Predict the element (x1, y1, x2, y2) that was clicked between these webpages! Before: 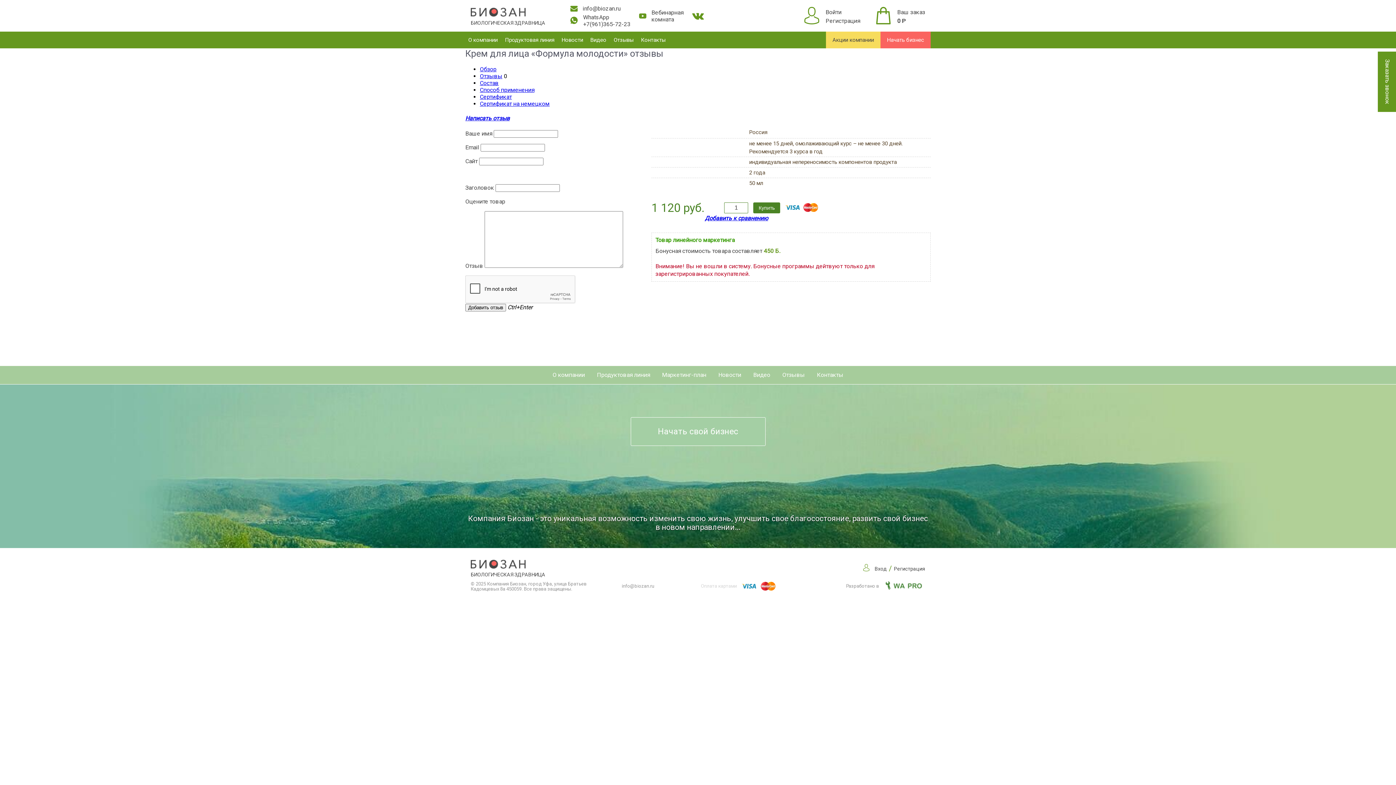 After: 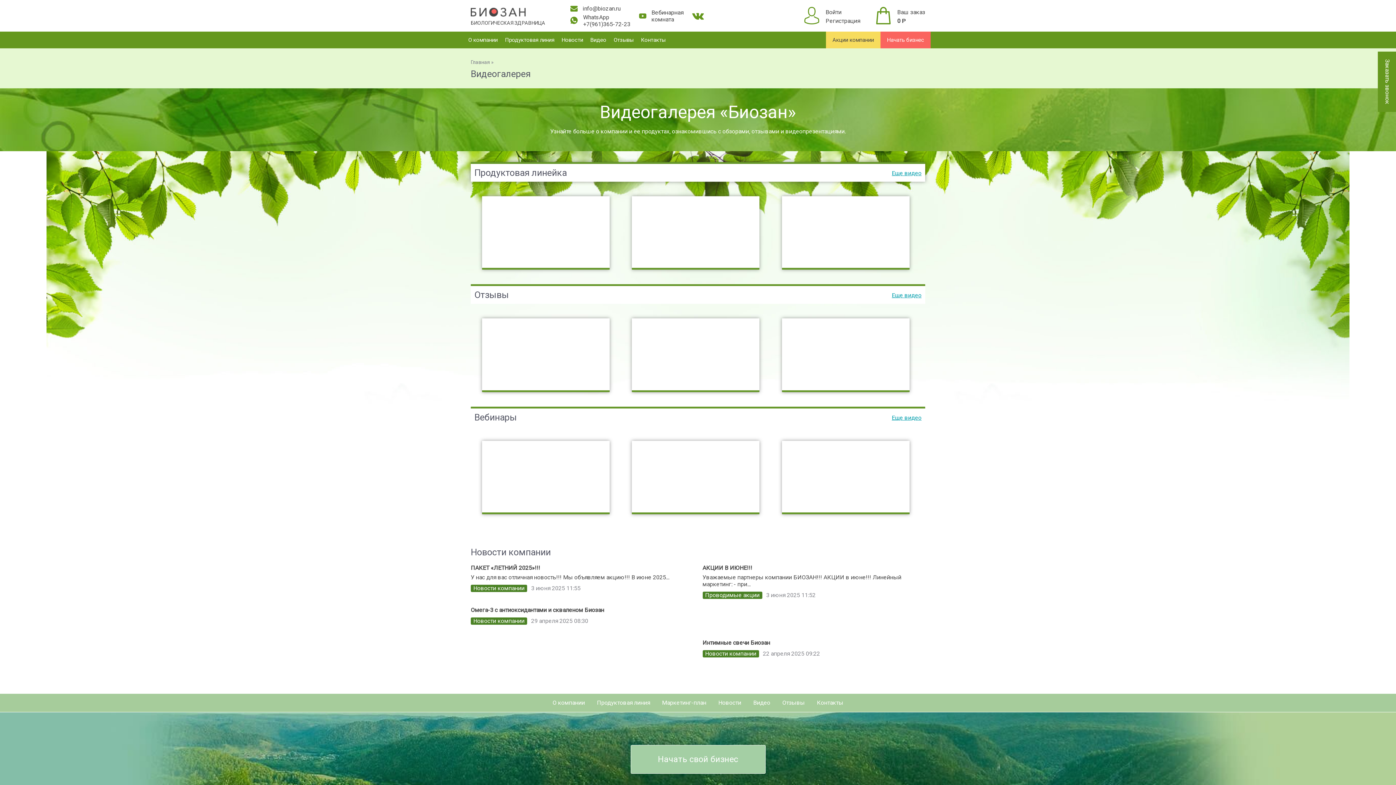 Action: label: Видео bbox: (590, 31, 606, 48)